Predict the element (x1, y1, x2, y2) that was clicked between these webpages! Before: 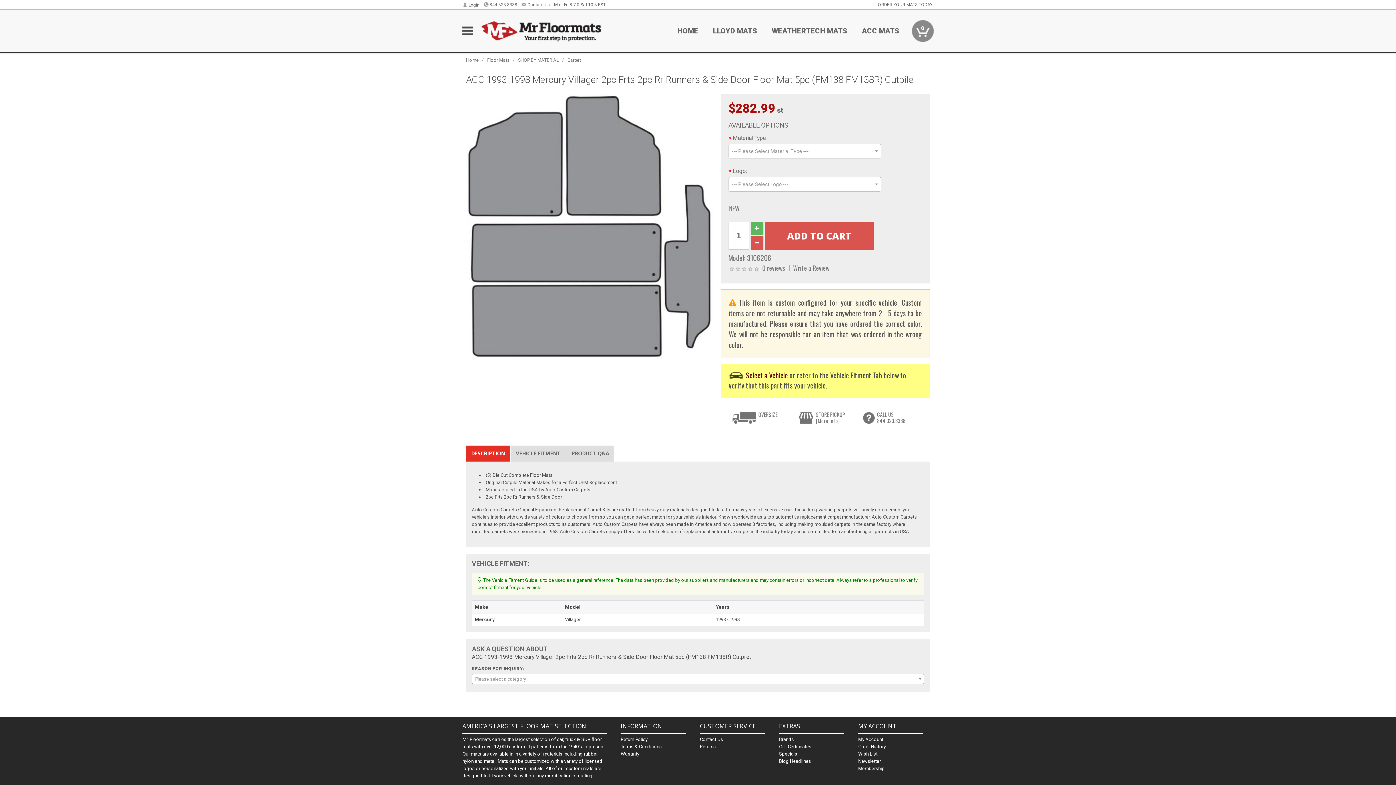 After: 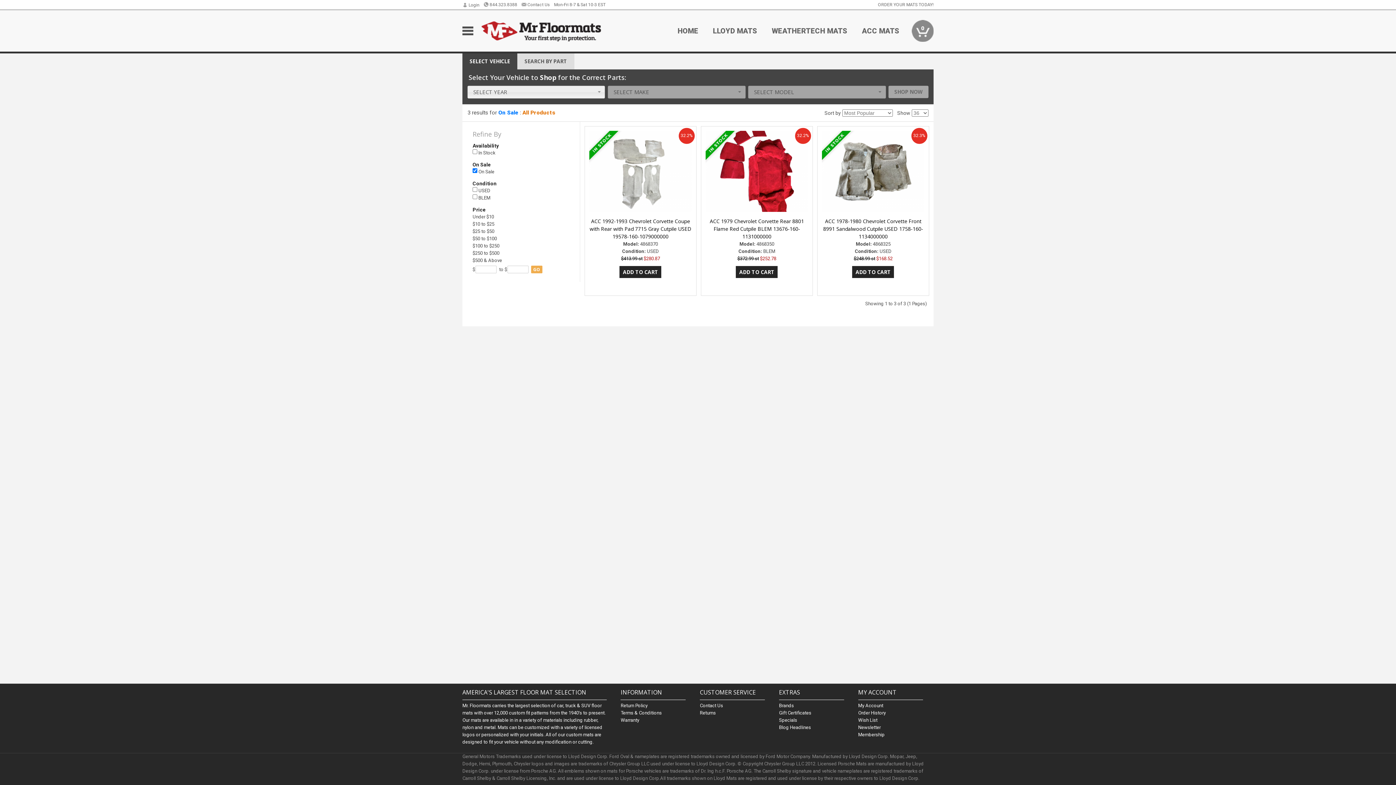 Action: label: Specials bbox: (779, 751, 797, 756)